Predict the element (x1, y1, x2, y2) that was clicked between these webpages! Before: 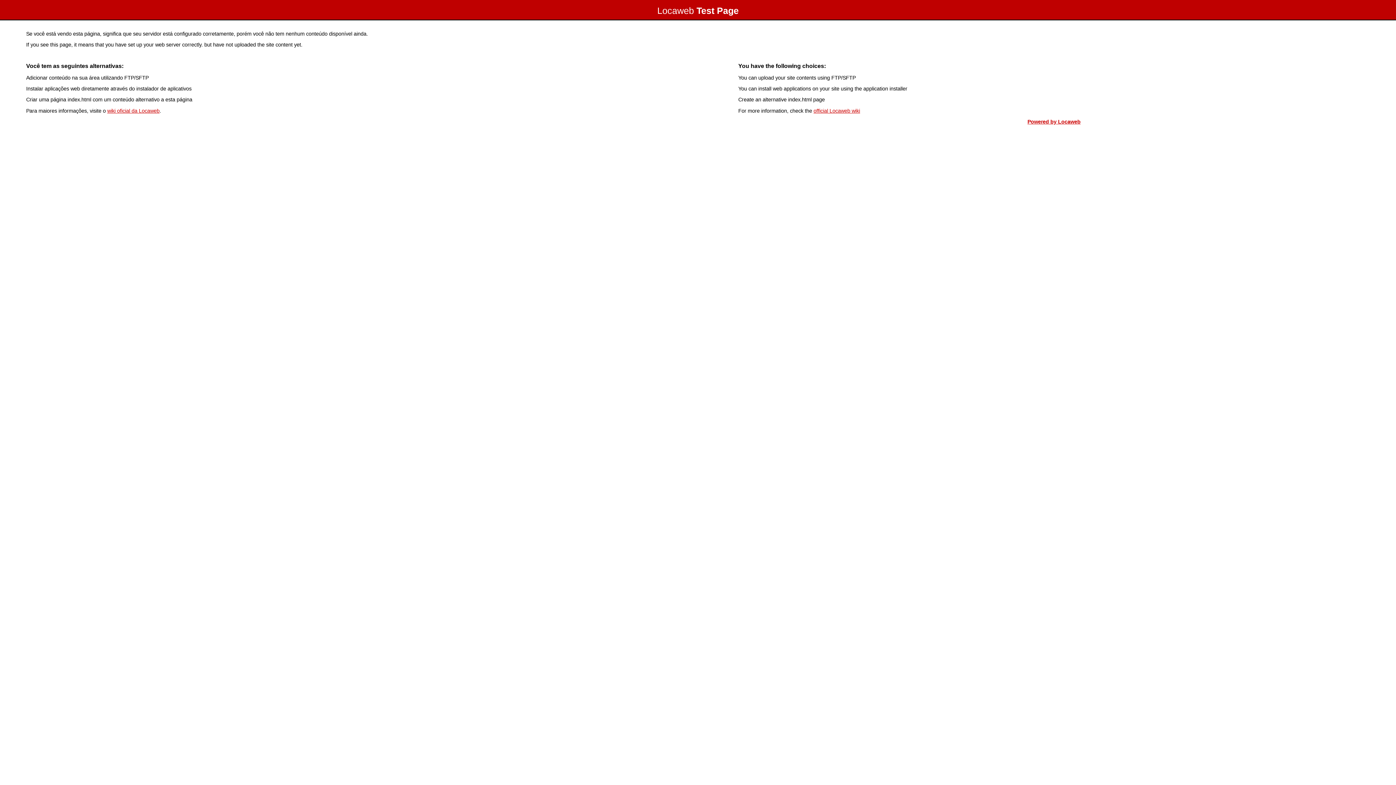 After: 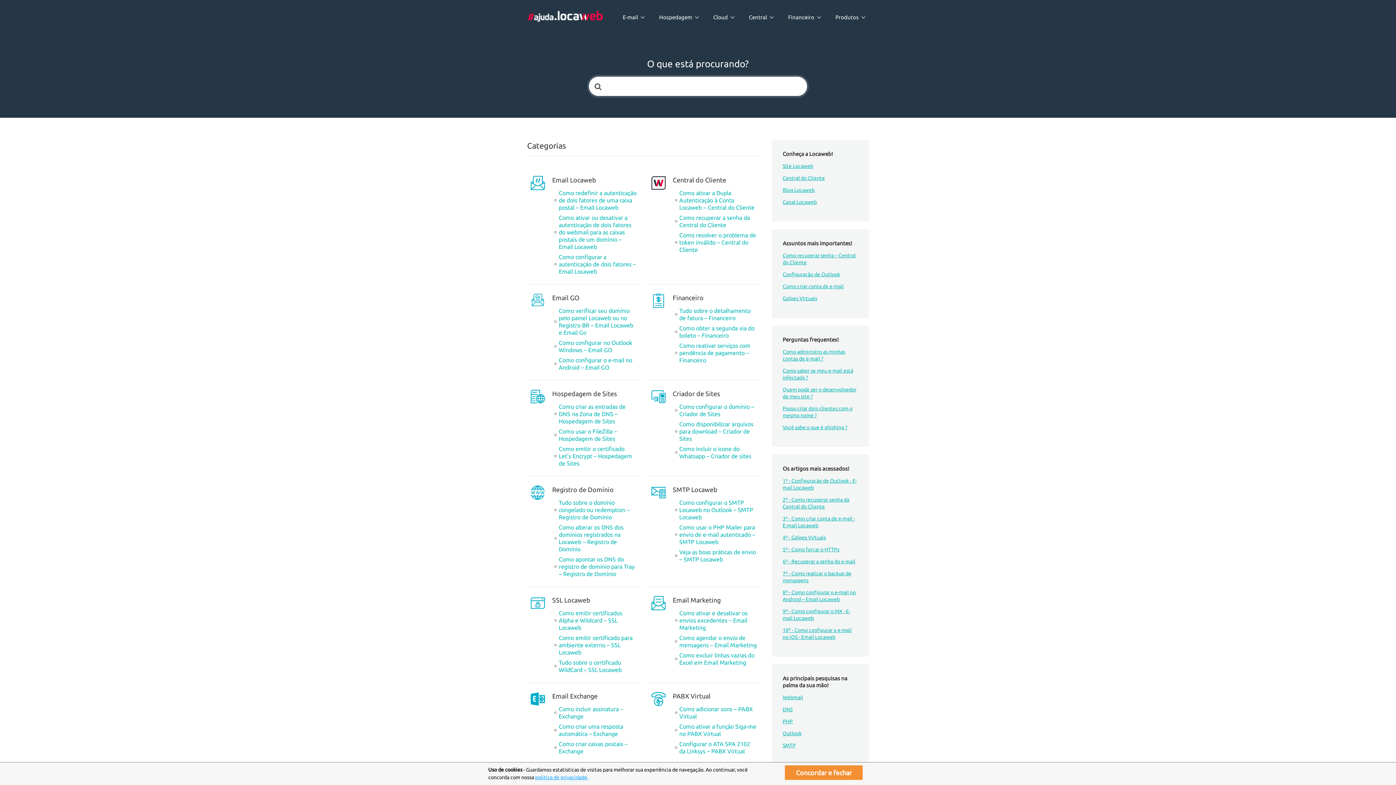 Action: bbox: (107, 107, 159, 113) label: wiki oficial da Locaweb